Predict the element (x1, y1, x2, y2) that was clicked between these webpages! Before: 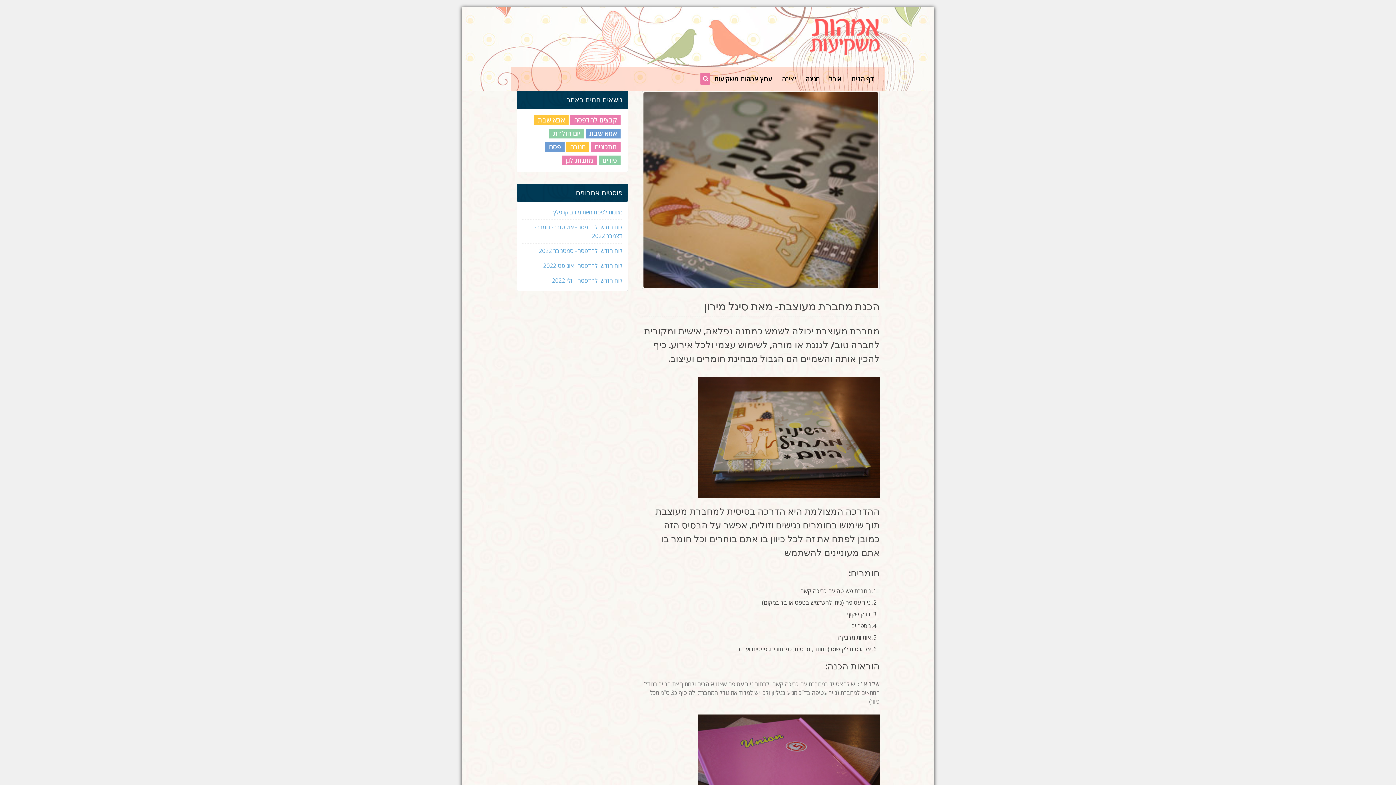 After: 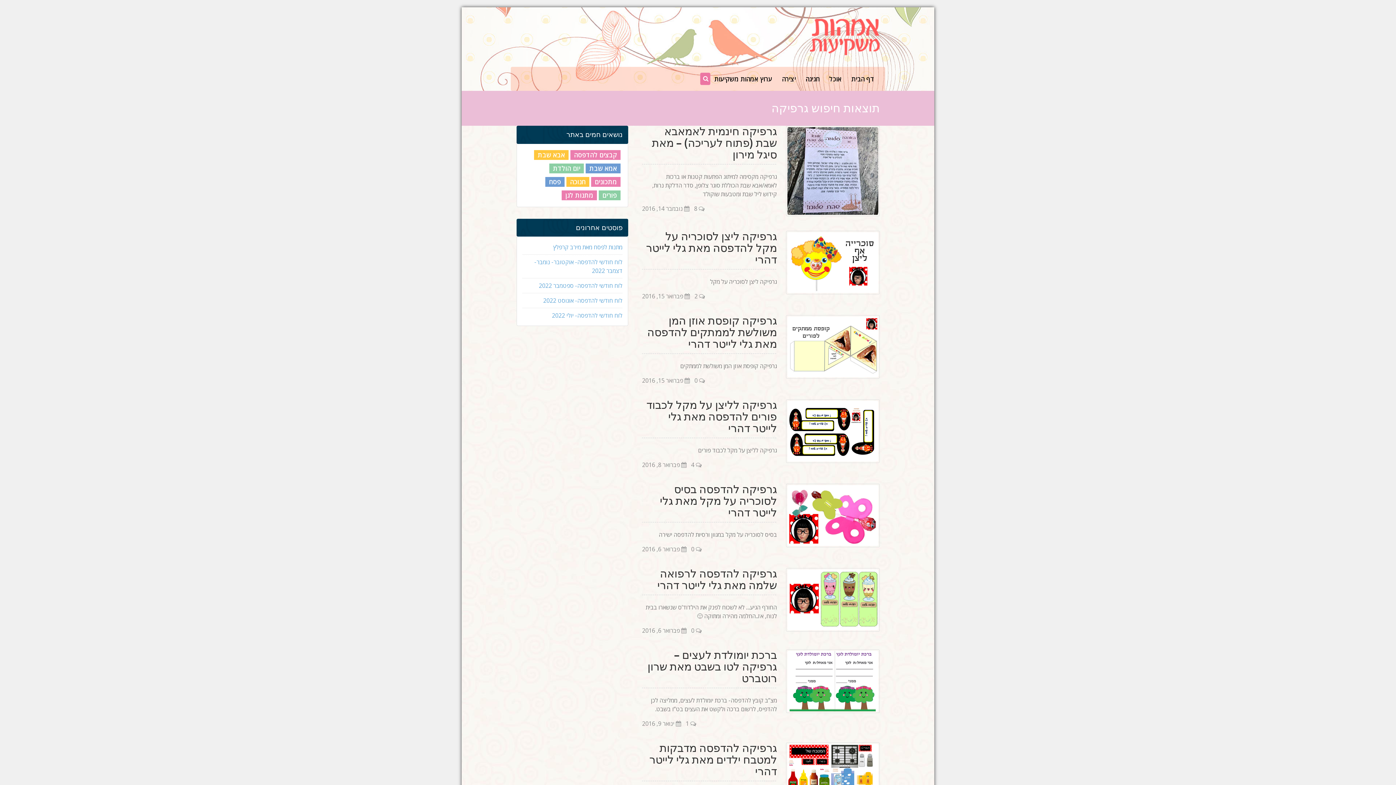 Action: label: קבצים להדפסה bbox: (570, 114, 620, 125)